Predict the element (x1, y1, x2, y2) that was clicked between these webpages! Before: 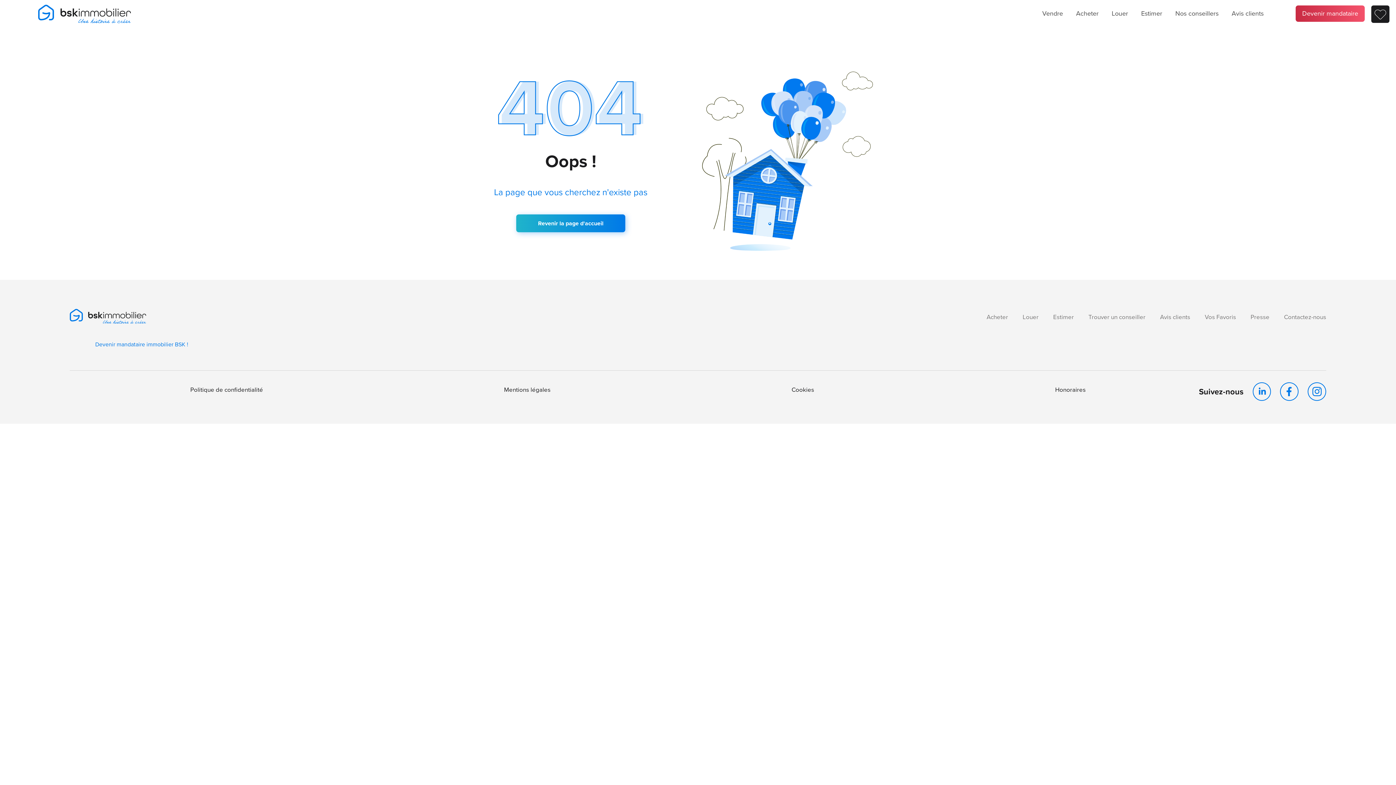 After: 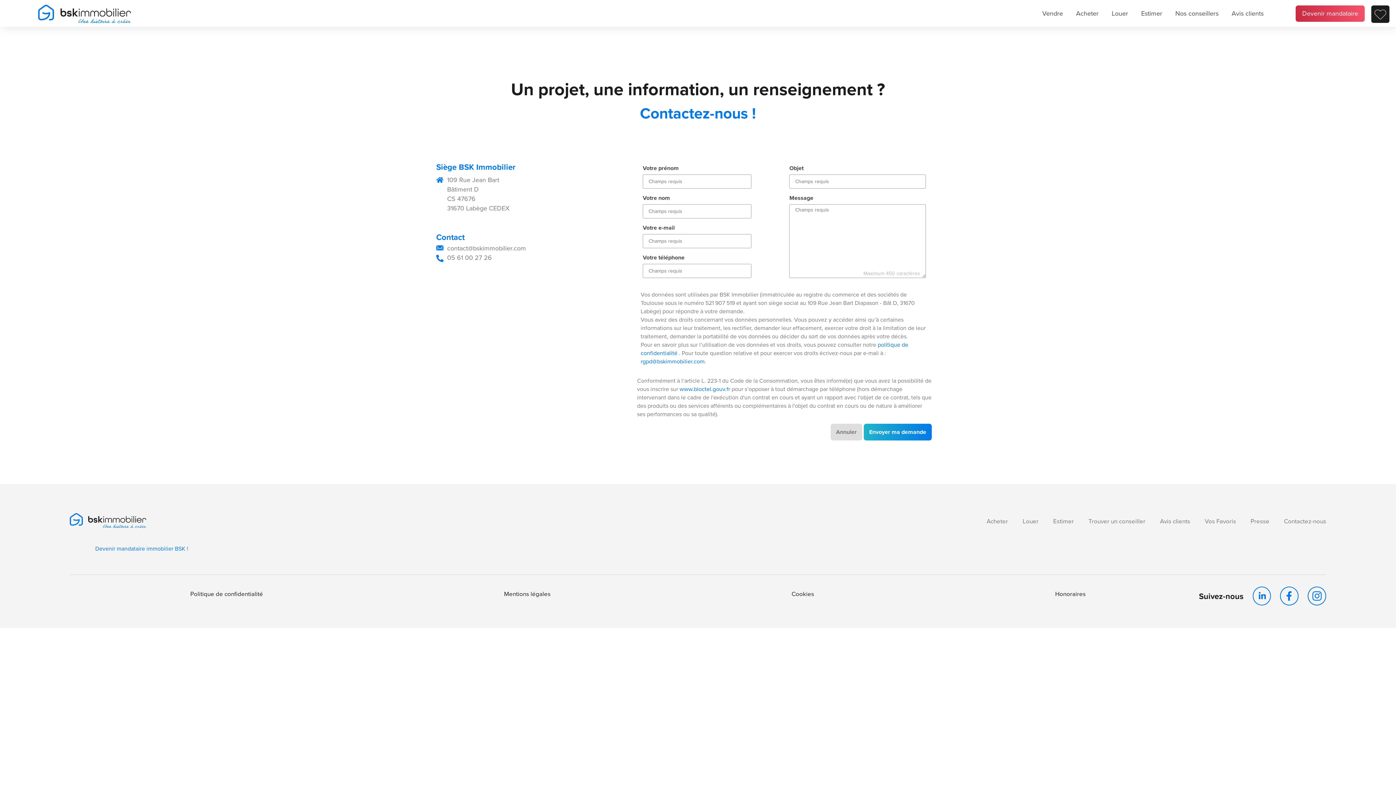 Action: label: Contactez-nous bbox: (1284, 310, 1326, 323)